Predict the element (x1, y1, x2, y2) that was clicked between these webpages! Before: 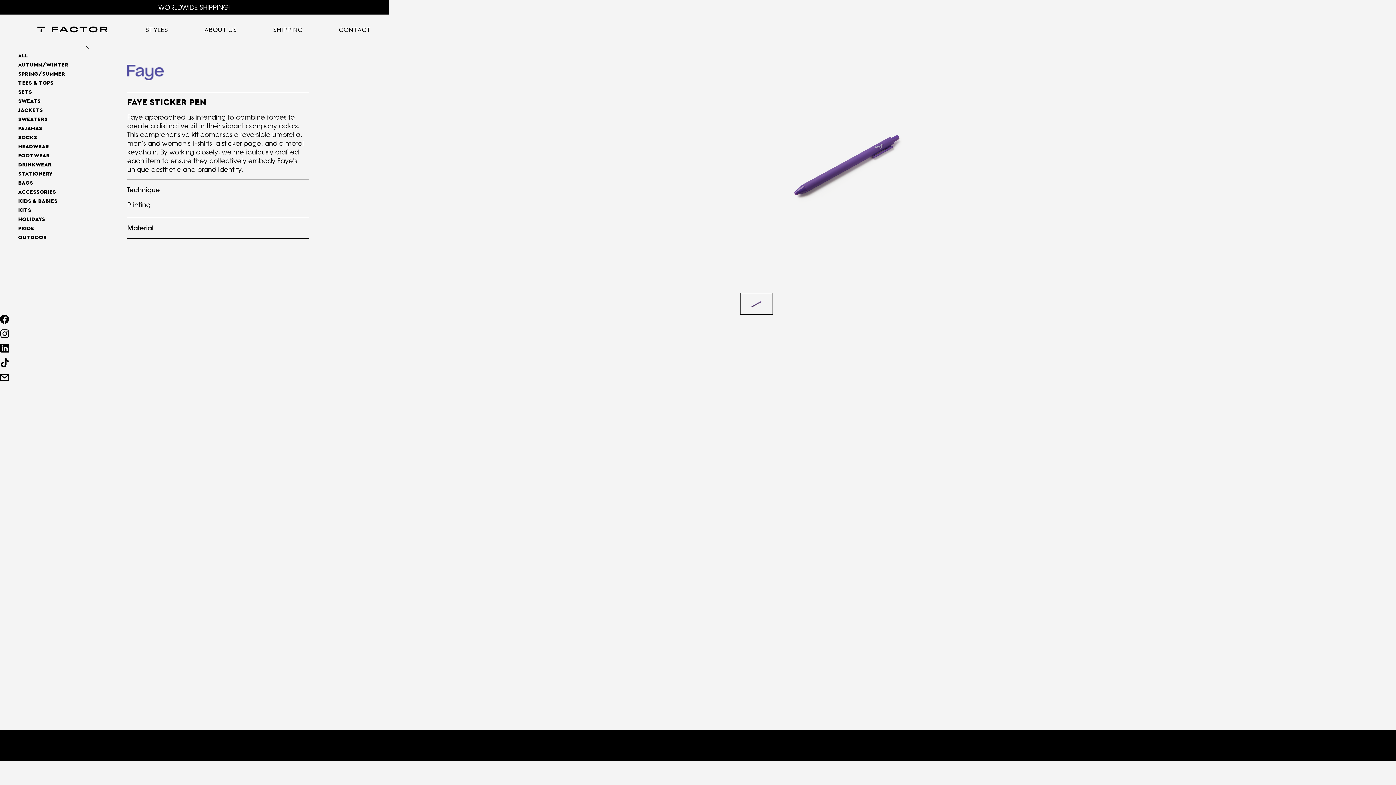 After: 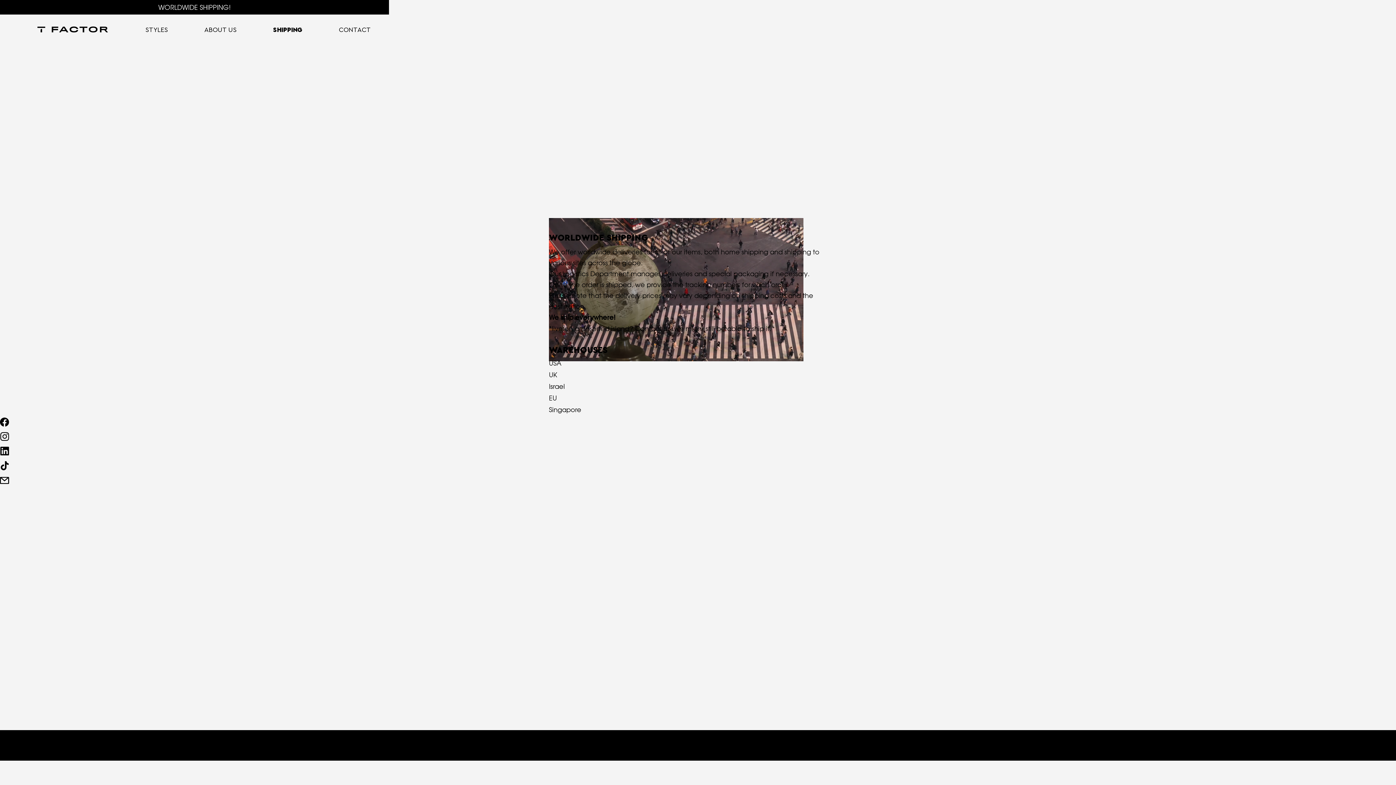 Action: bbox: (158, 2, 230, 11) label: WORLDWIDE SHIPPING!